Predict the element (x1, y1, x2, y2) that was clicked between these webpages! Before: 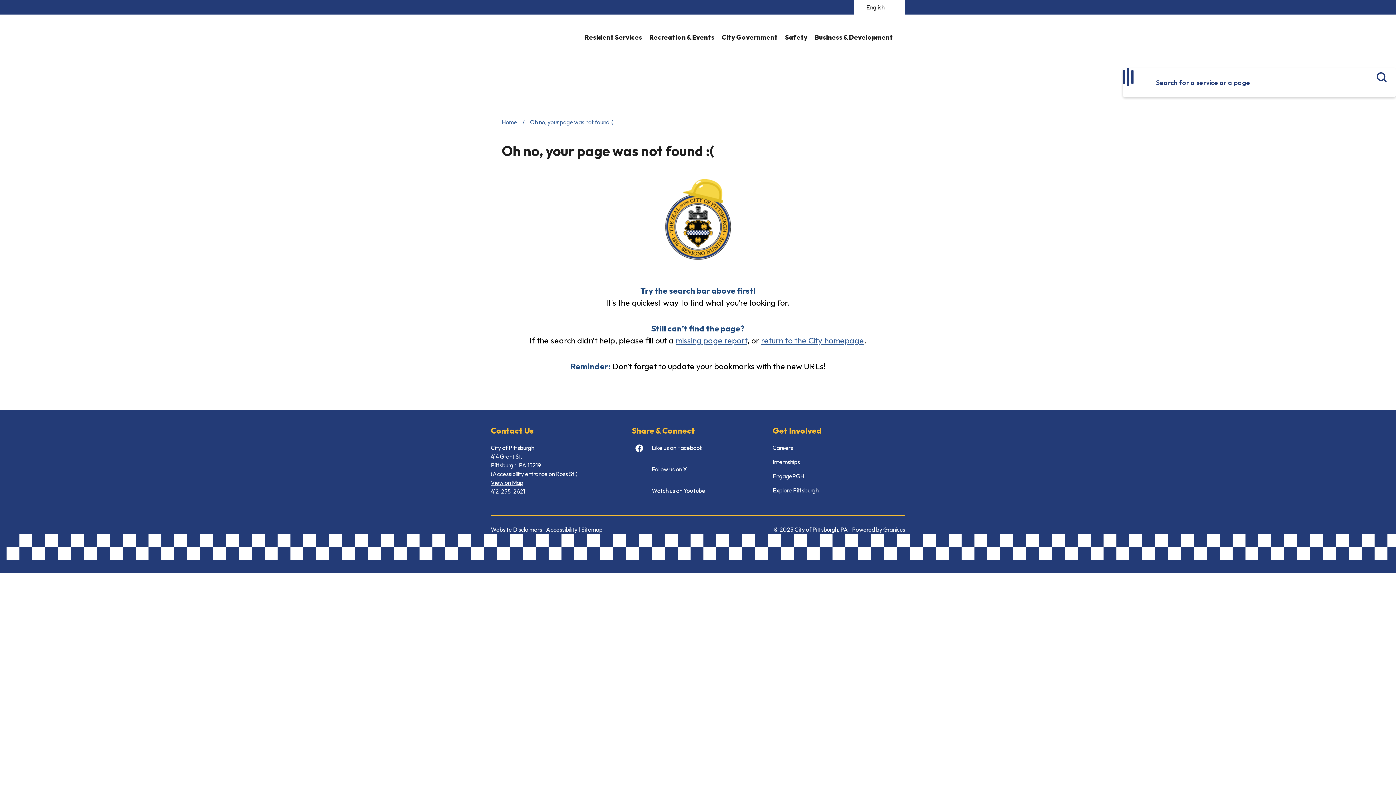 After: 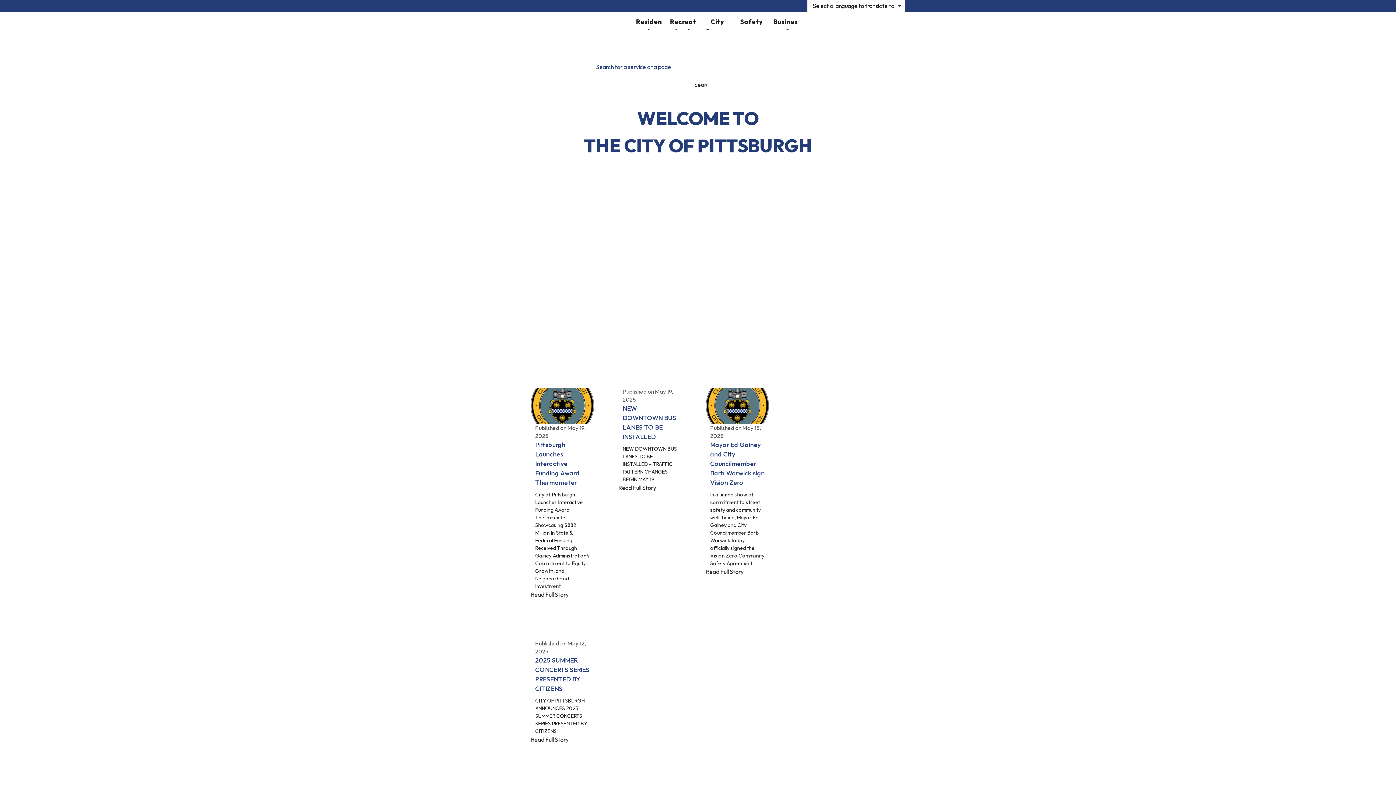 Action: label: City of Pittsburgh, PA - Home - Logo bbox: (434, 22, 575, 49)